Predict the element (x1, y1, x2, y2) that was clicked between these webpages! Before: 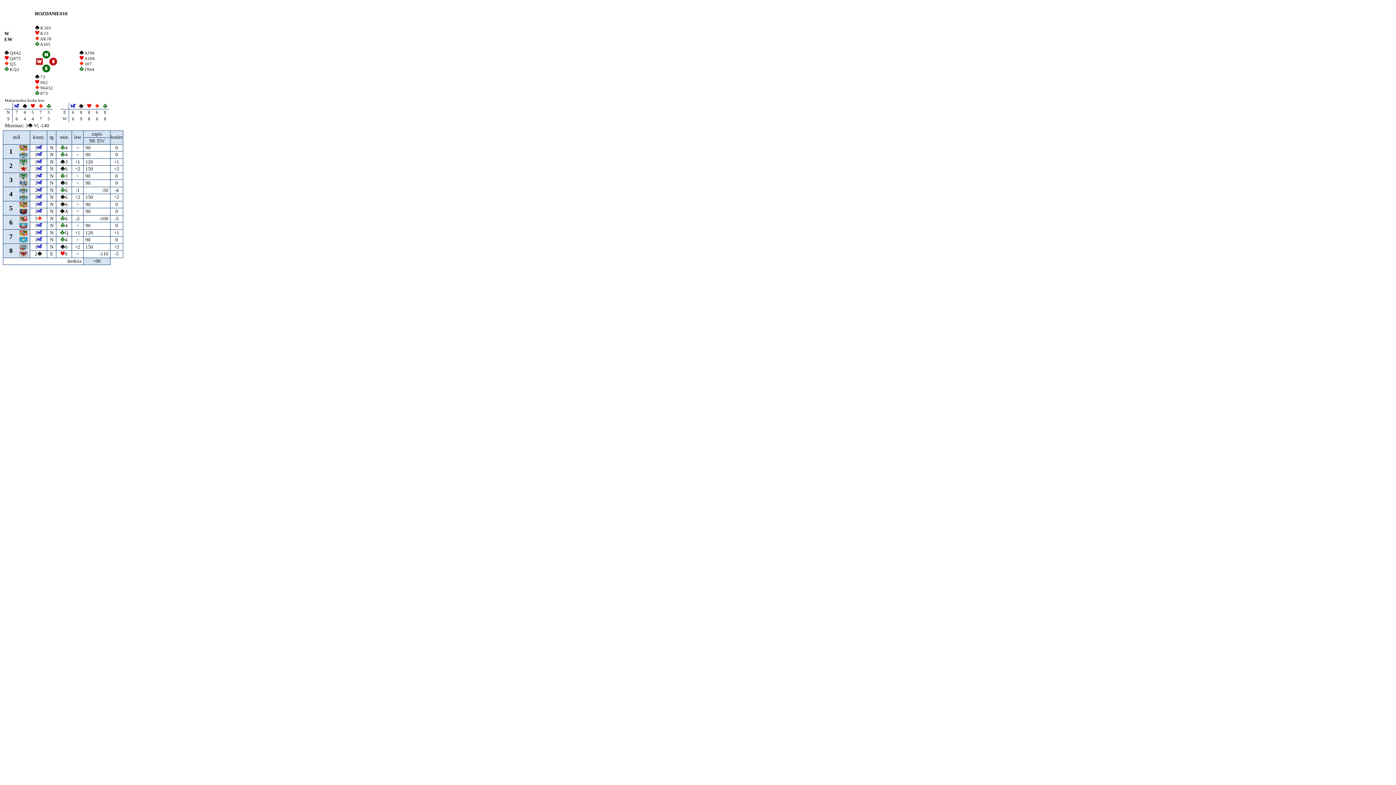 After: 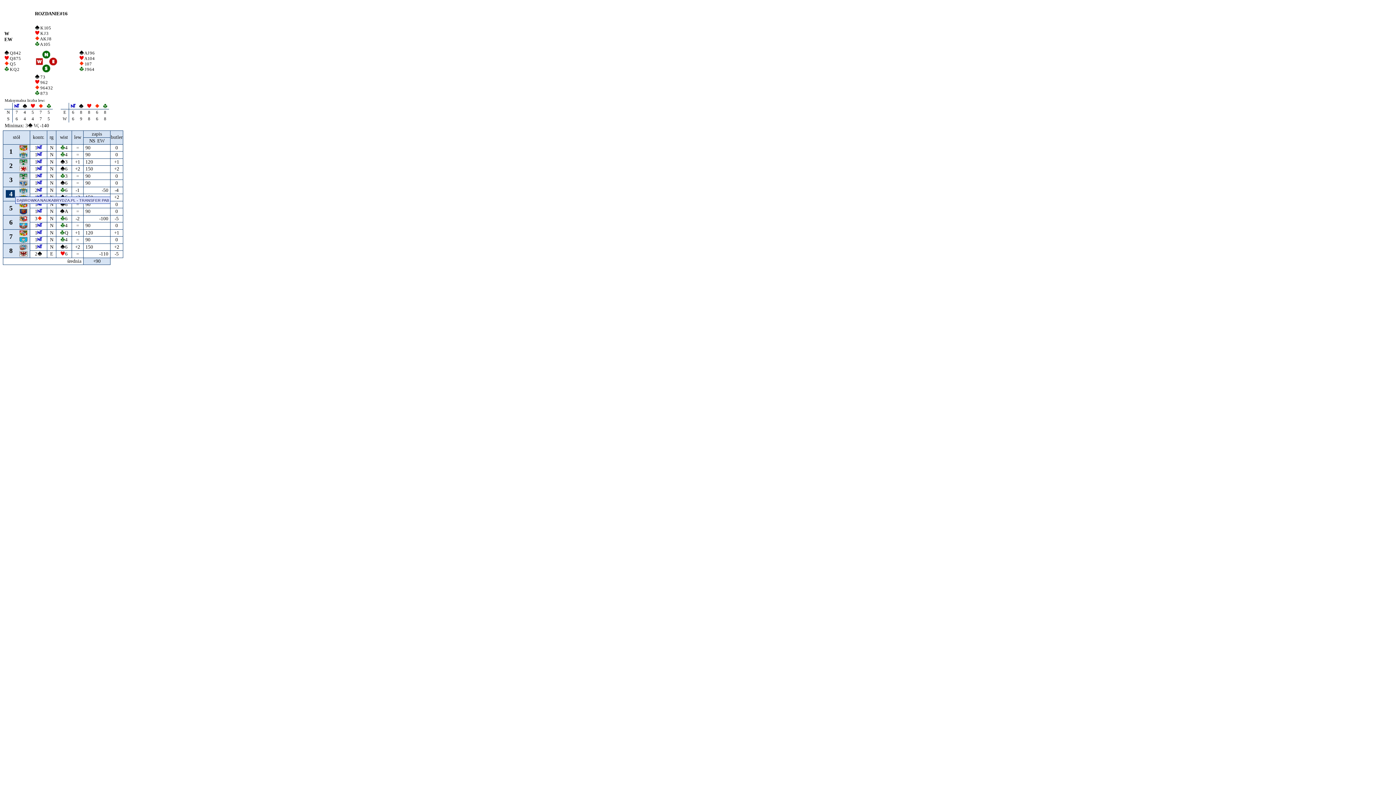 Action: bbox: (5, 190, 14, 197) label:   4 